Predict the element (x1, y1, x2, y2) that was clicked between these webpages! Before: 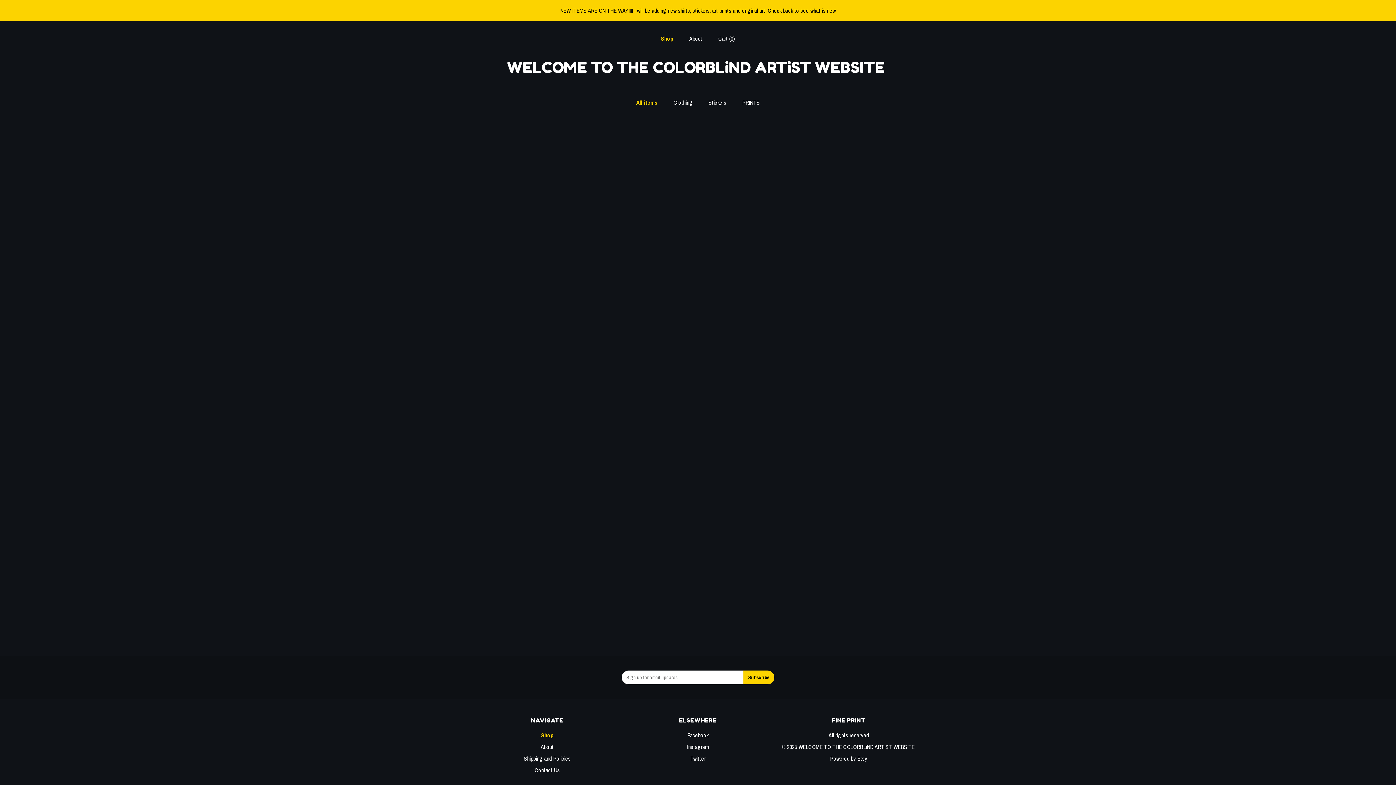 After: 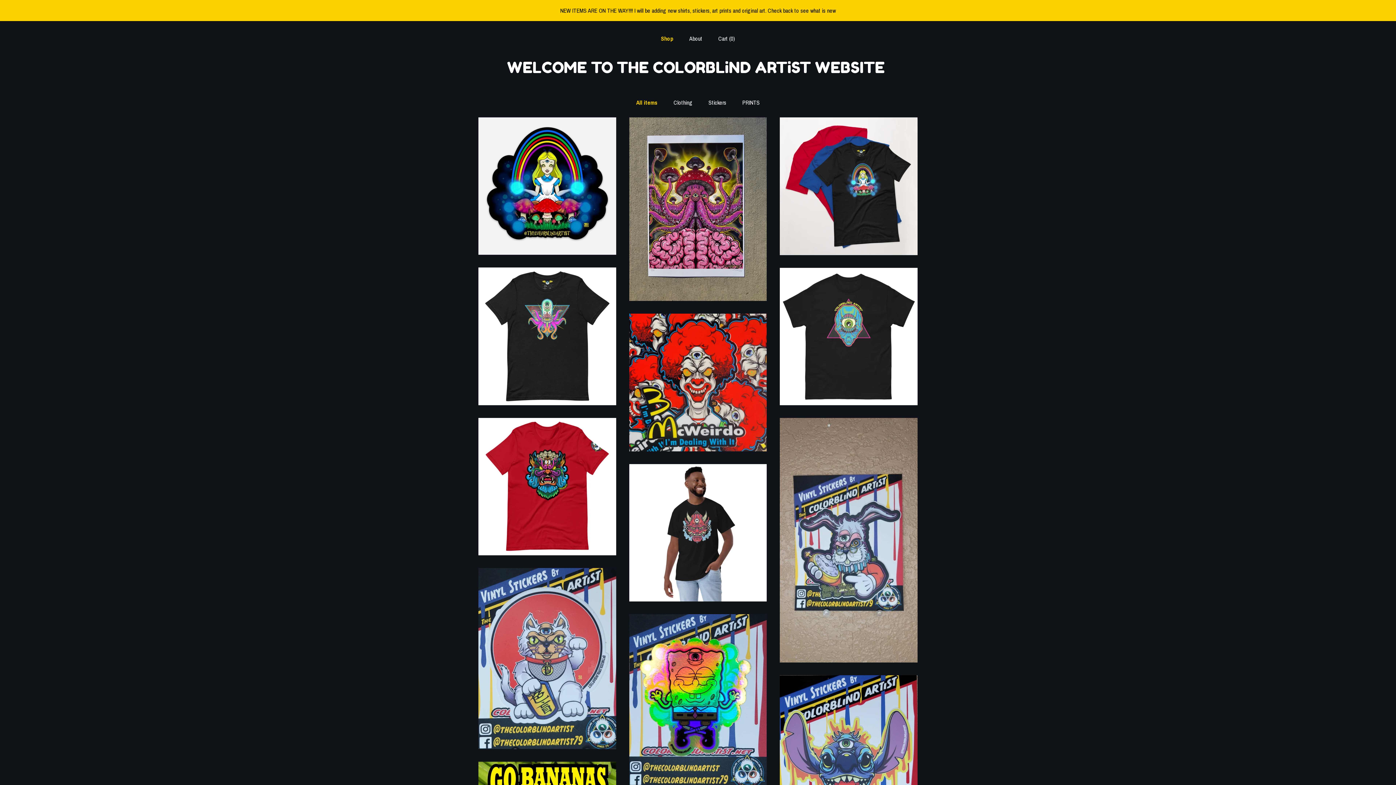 Action: bbox: (661, 34, 673, 42) label: Shop